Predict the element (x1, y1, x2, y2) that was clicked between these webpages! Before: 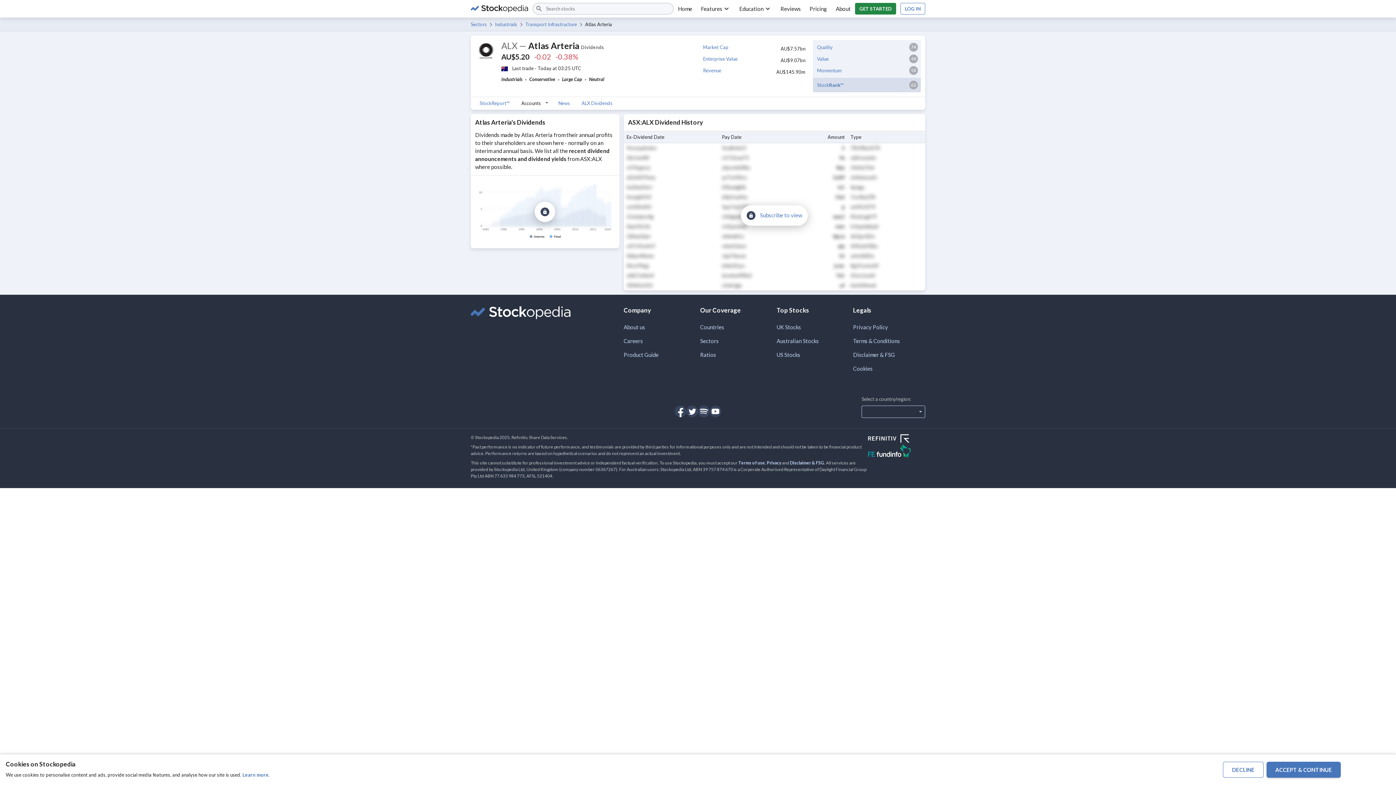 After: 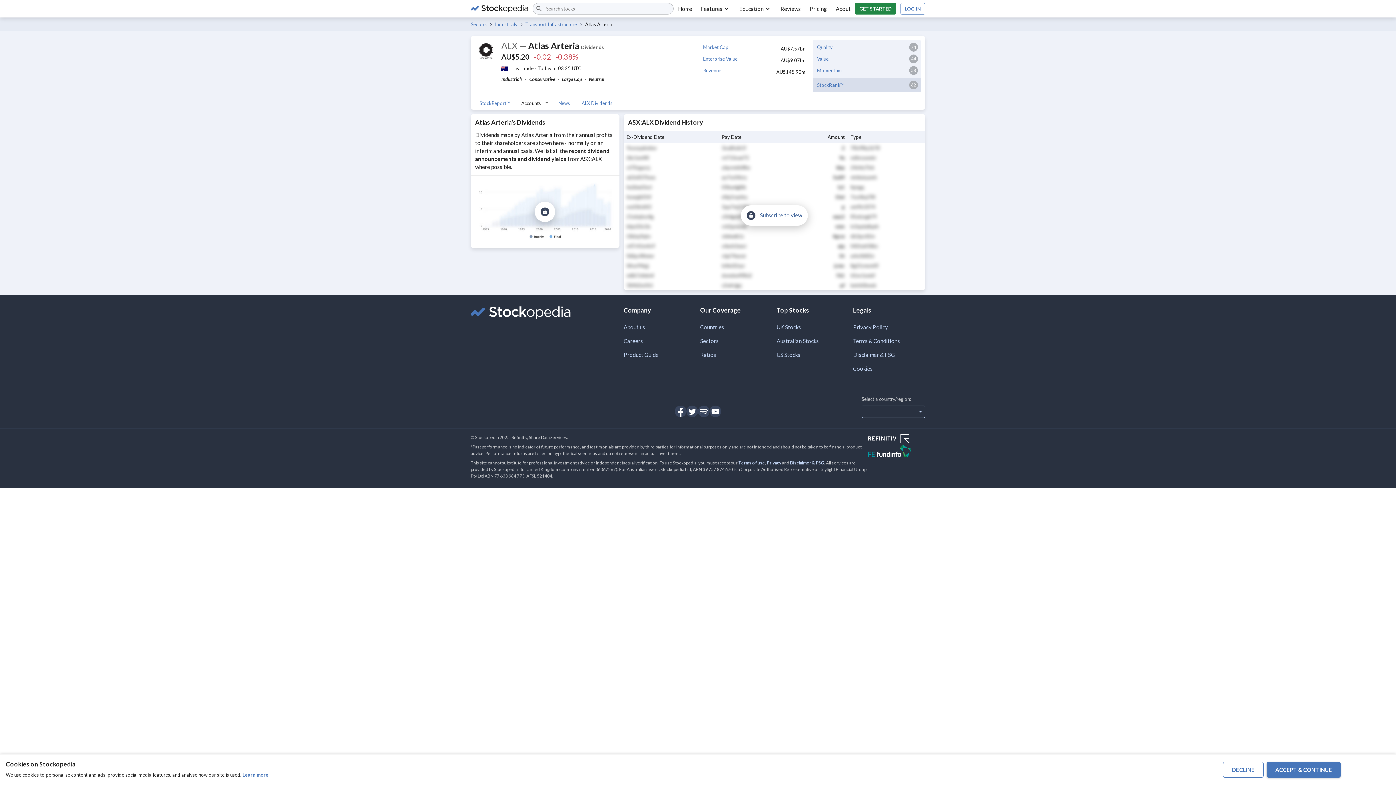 Action: bbox: (741, 205, 808, 225) label: Subscribe to view